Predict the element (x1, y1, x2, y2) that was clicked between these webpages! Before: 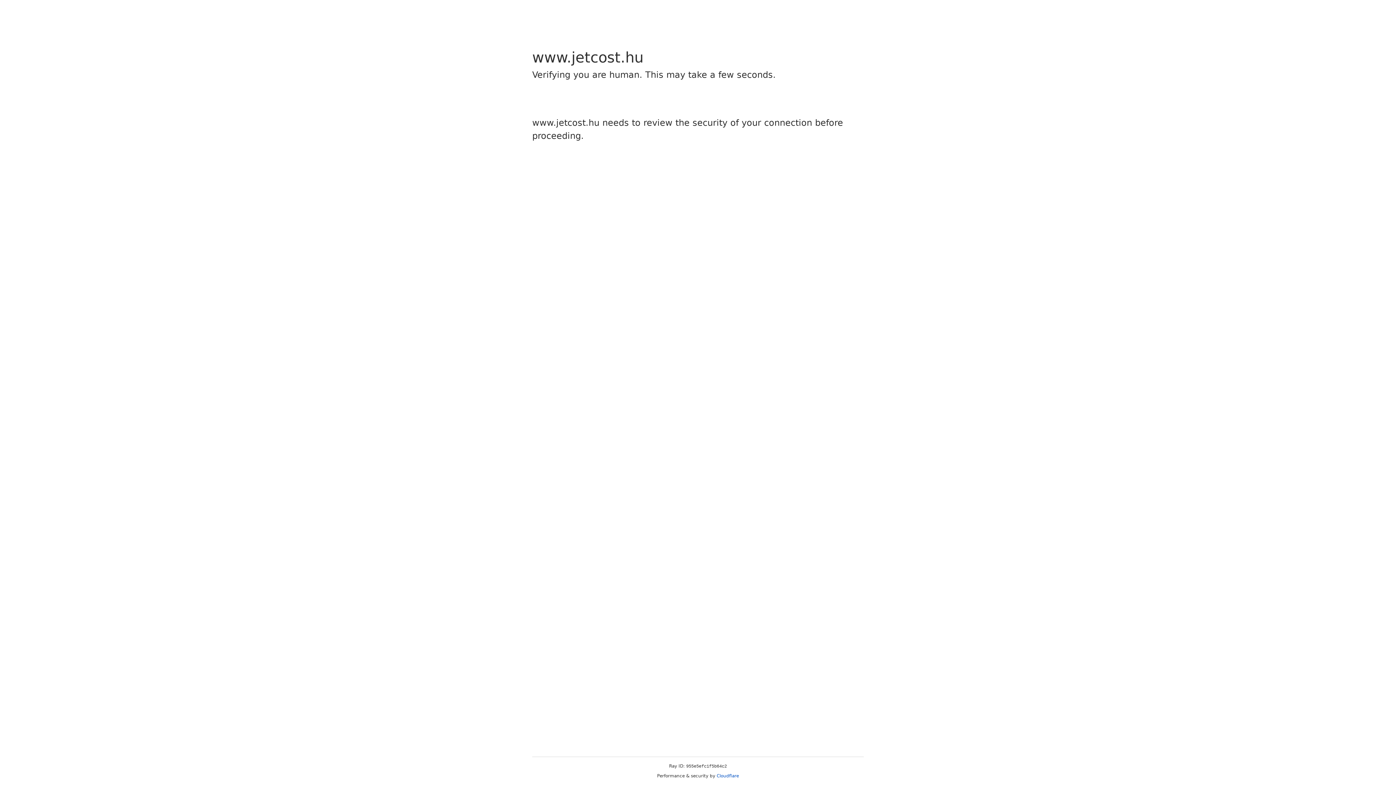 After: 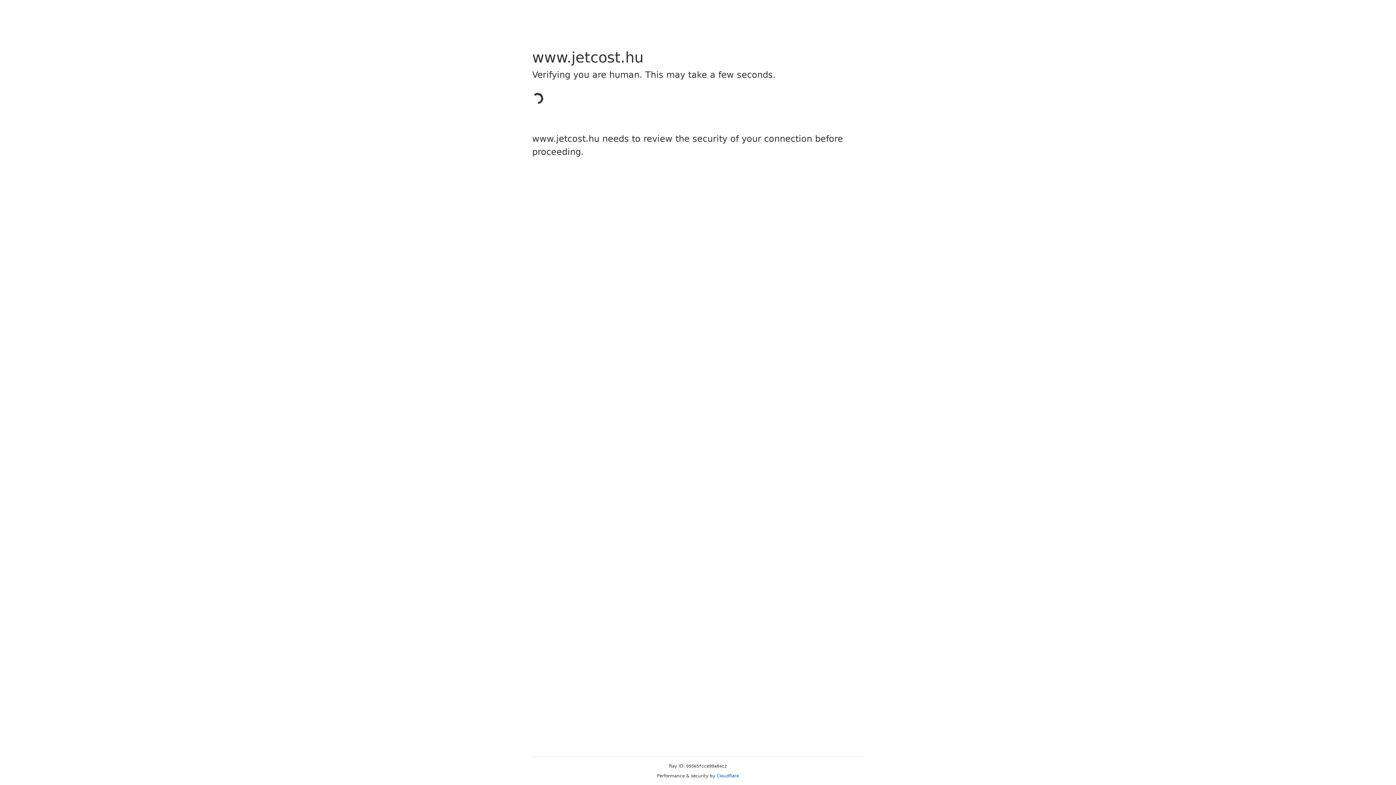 Action: label: Cloudflare bbox: (716, 773, 739, 778)